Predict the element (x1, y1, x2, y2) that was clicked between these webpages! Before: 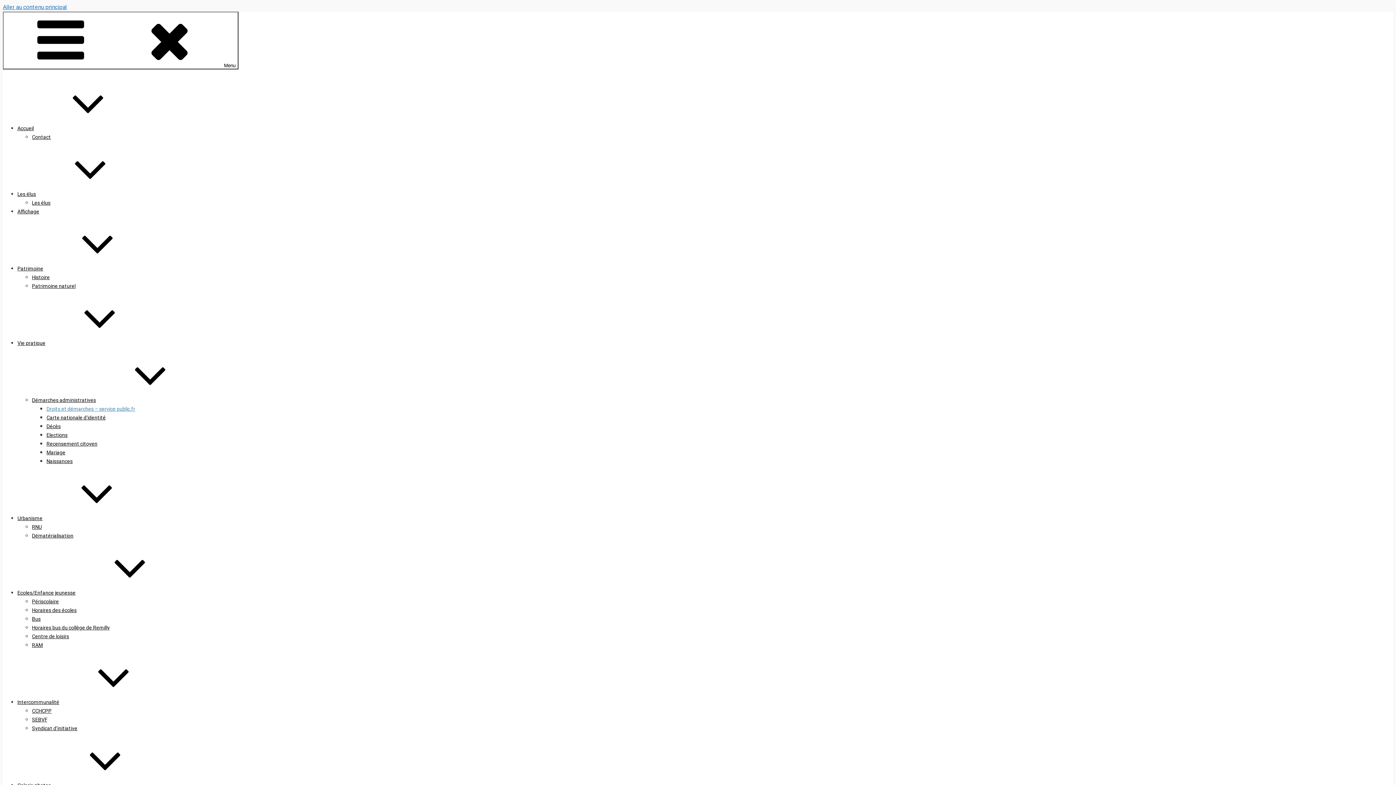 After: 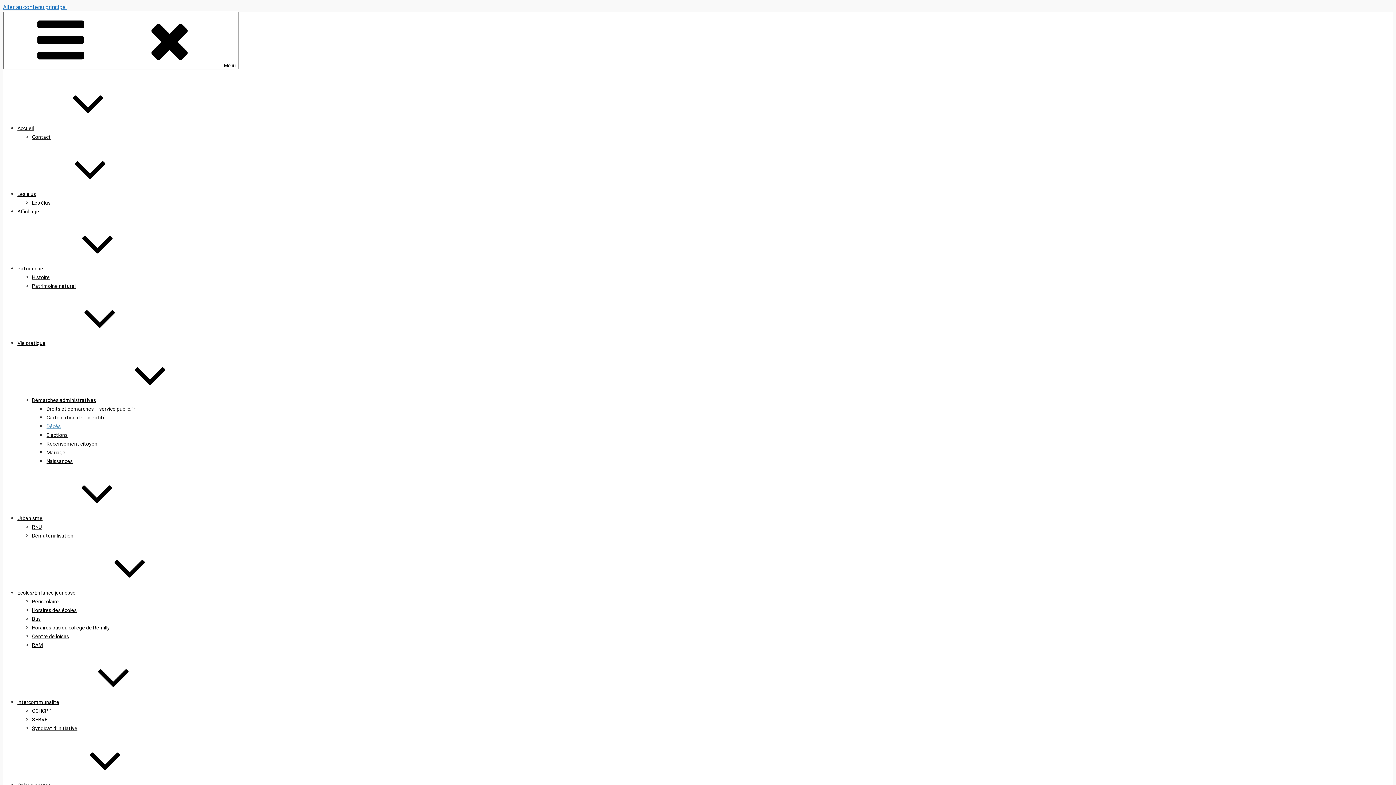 Action: label: Décès bbox: (46, 423, 60, 429)